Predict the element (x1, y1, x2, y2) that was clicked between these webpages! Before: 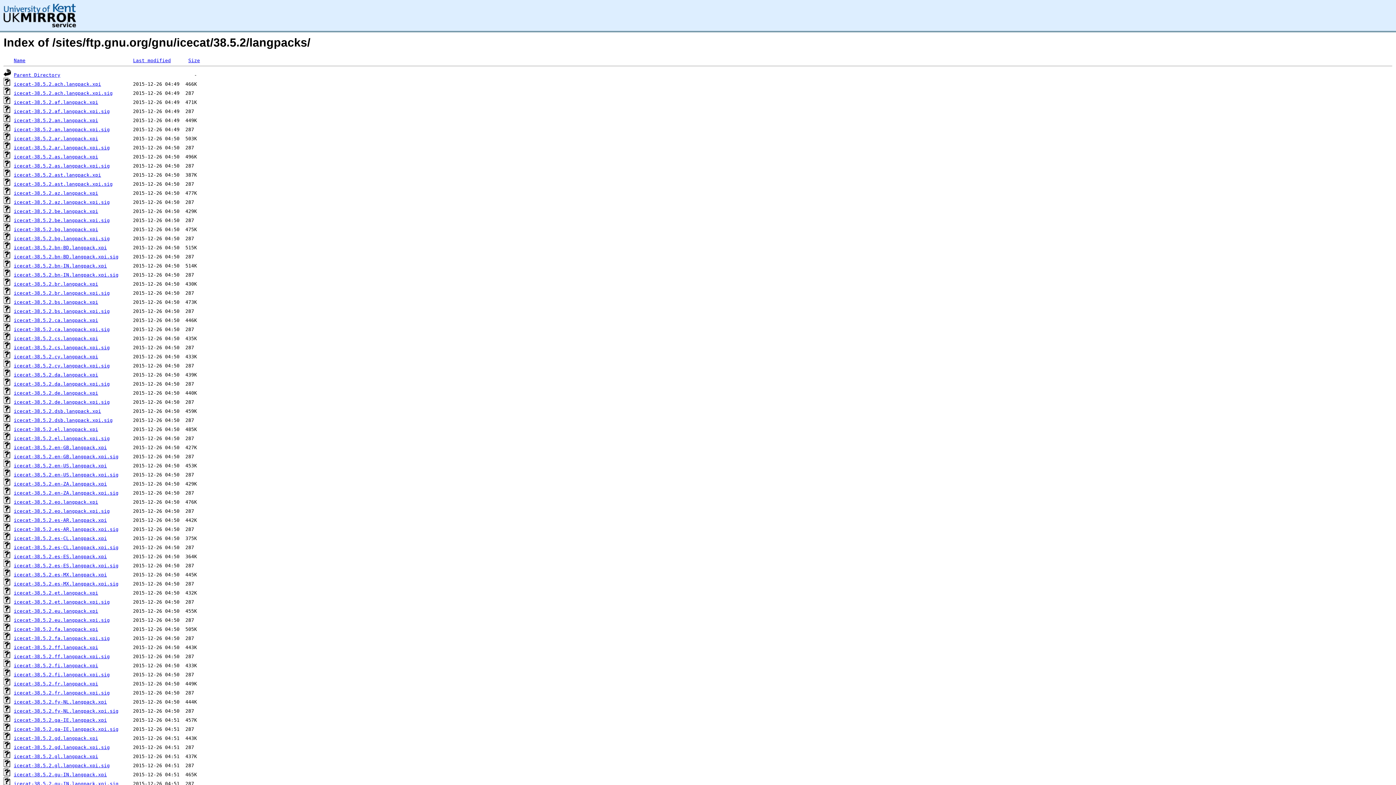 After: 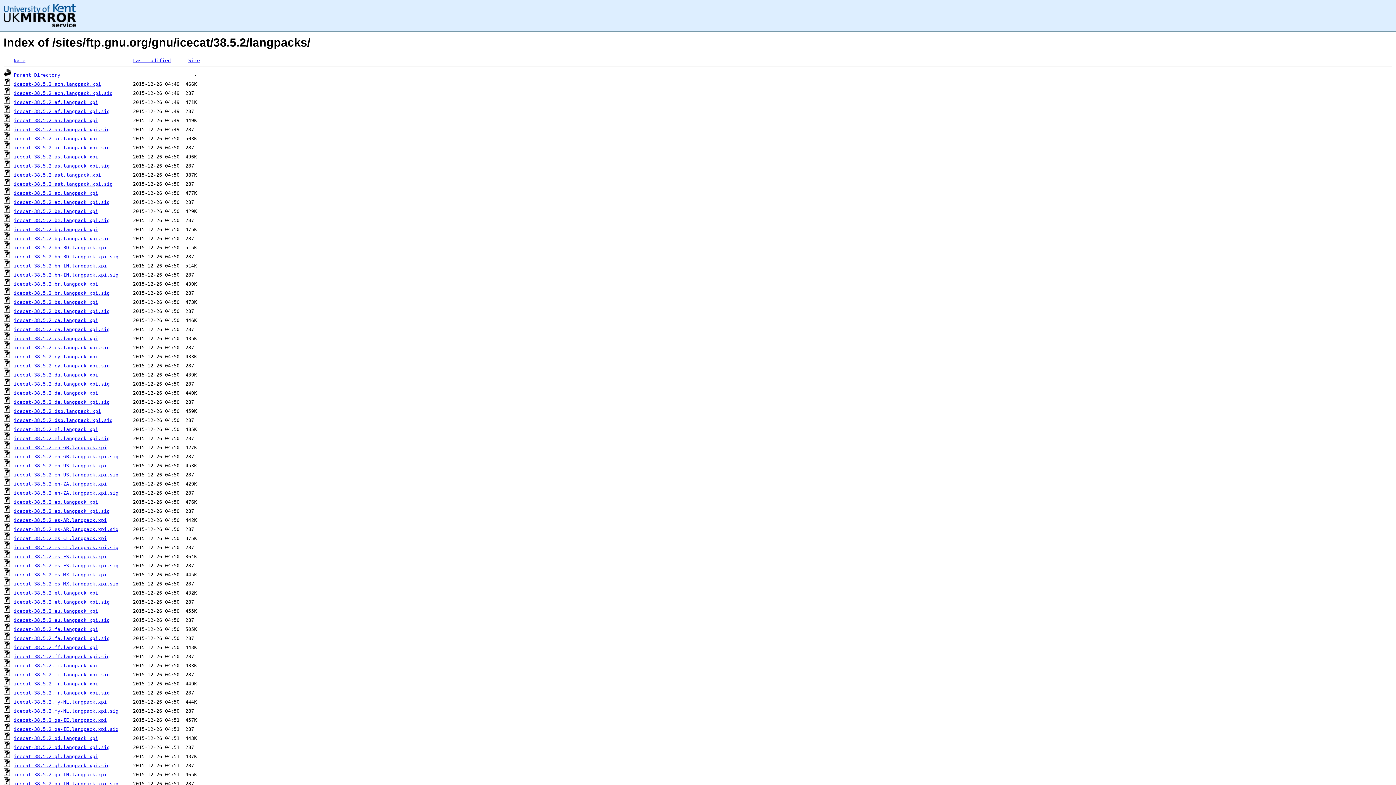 Action: bbox: (13, 290, 109, 296) label: icecat-38.5.2.br.langpack.xpi.sig